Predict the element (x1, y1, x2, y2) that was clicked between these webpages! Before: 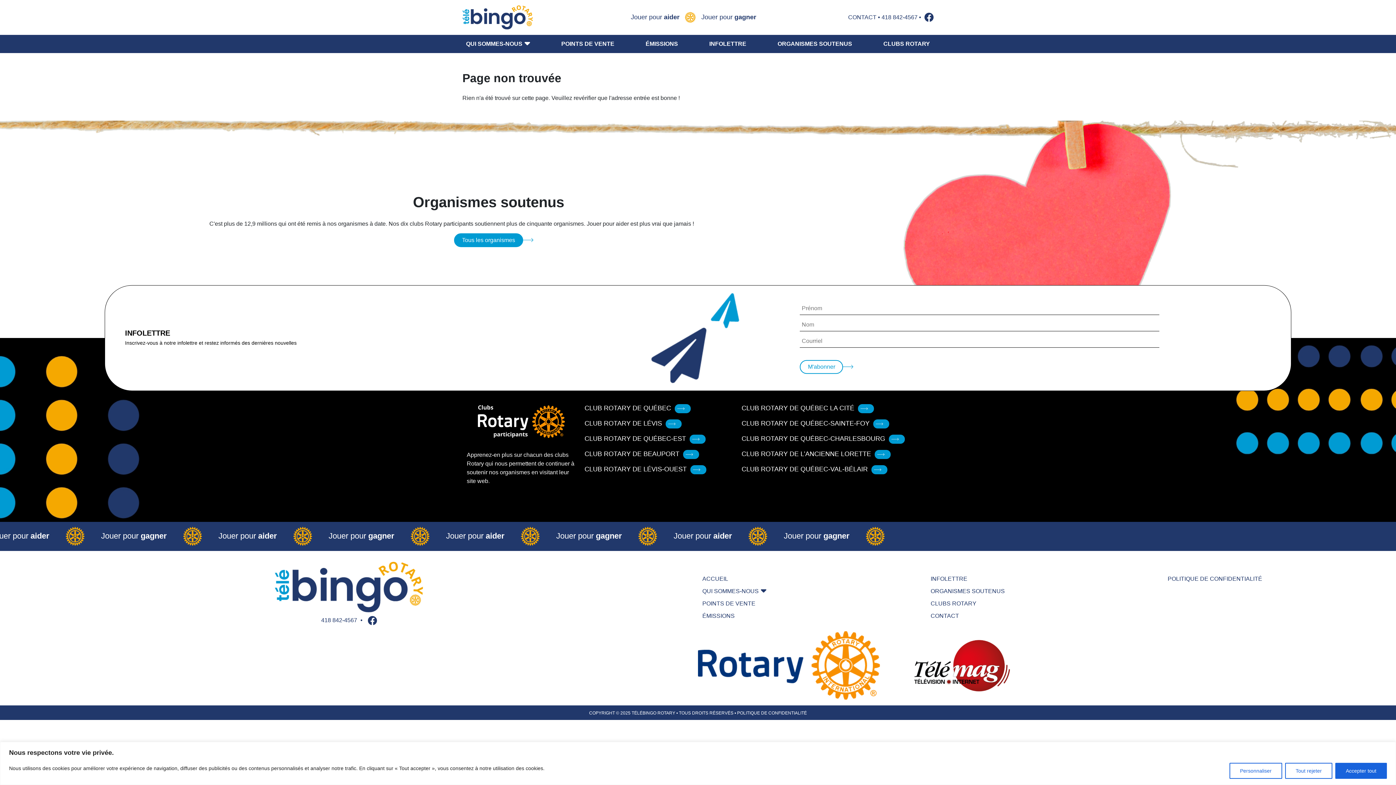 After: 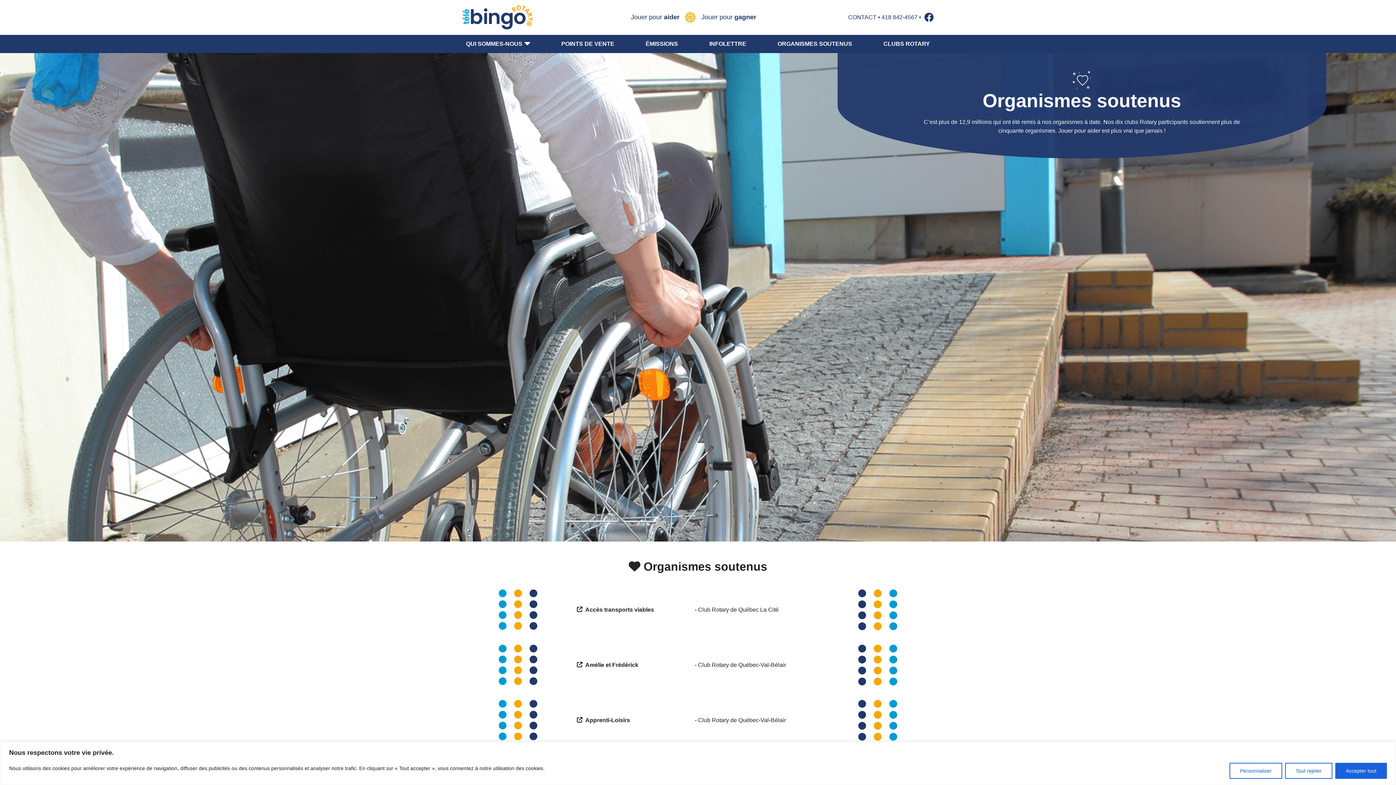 Action: label: Tous les organismes bbox: (454, 233, 523, 247)